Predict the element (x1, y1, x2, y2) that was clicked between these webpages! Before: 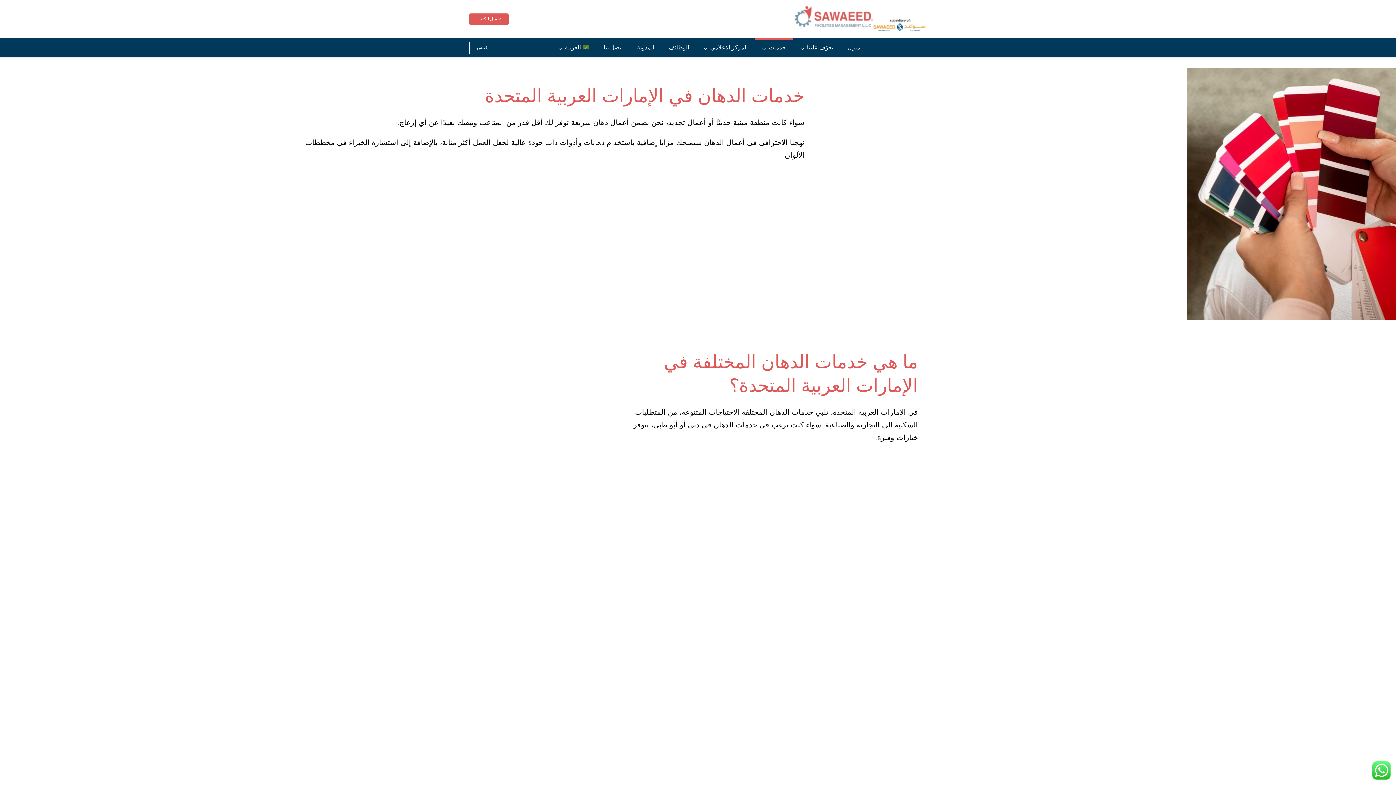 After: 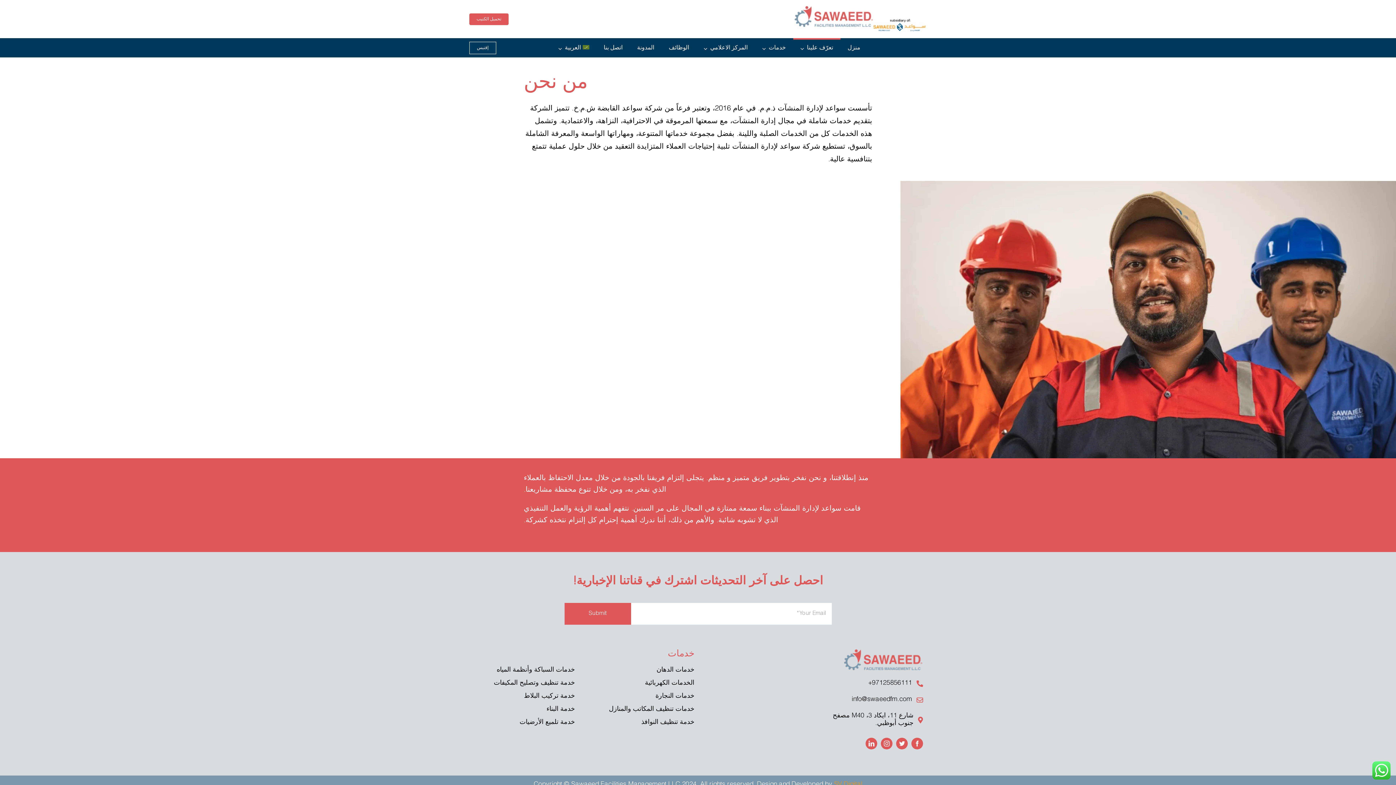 Action: label: تعرّف علينا bbox: (793, 38, 840, 57)